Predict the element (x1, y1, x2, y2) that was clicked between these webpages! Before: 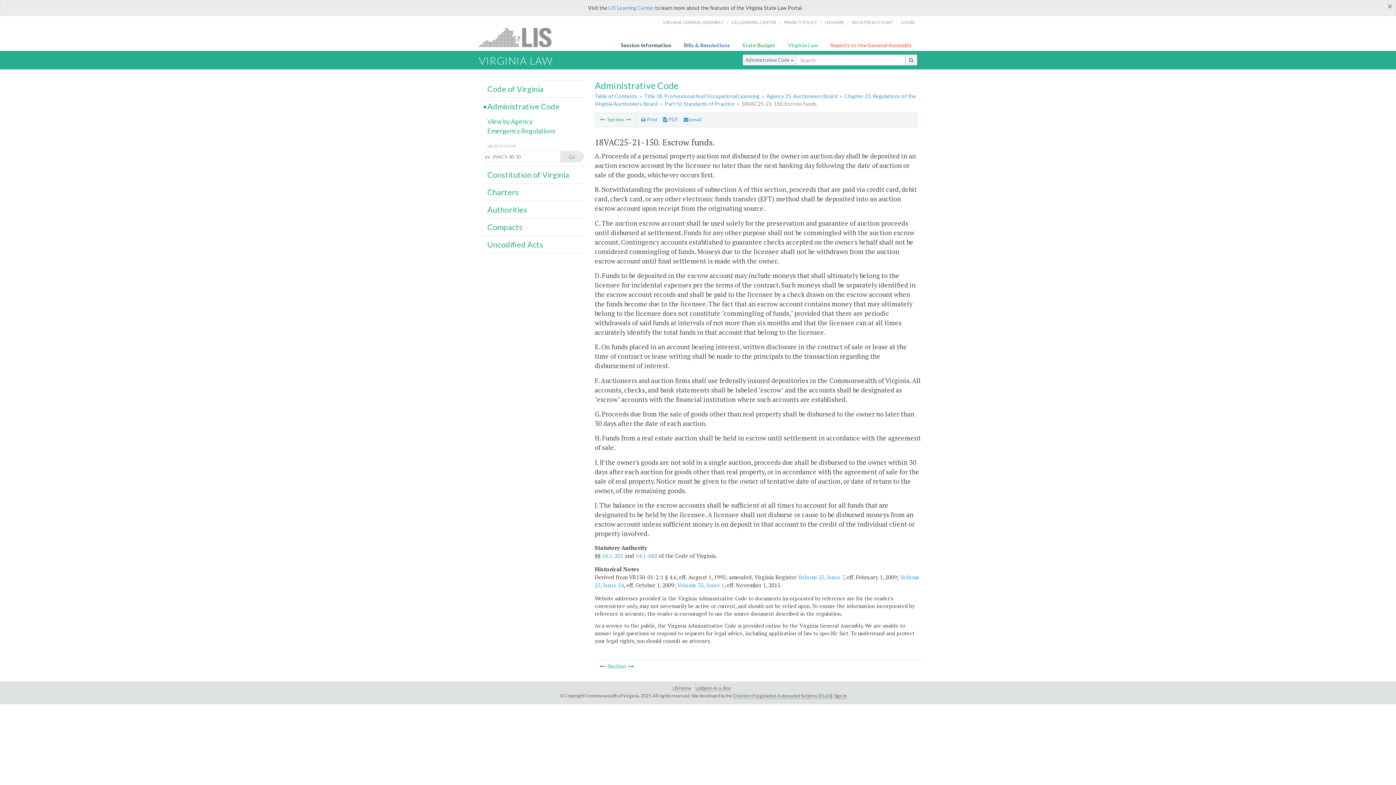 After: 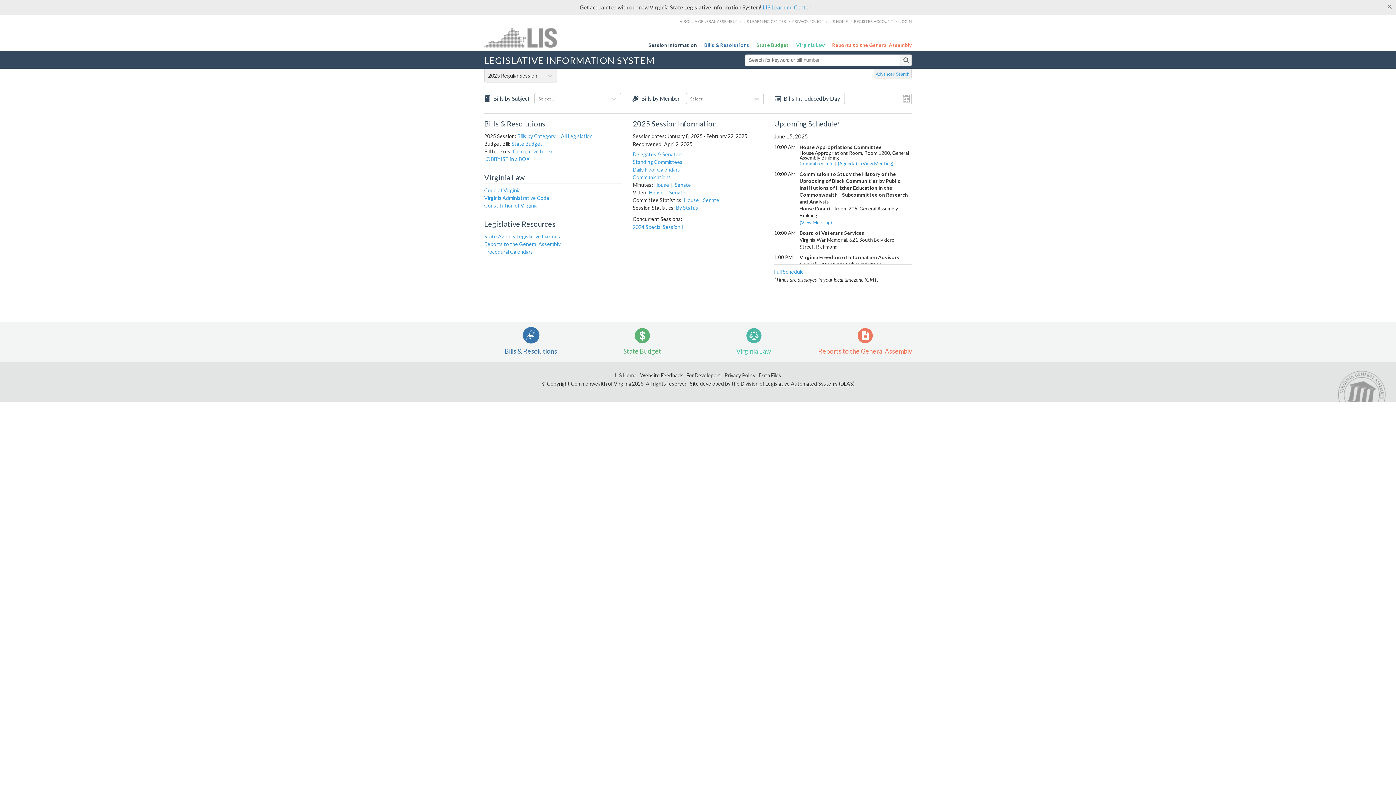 Action: label: LIS bbox: (478, 27, 560, 47)